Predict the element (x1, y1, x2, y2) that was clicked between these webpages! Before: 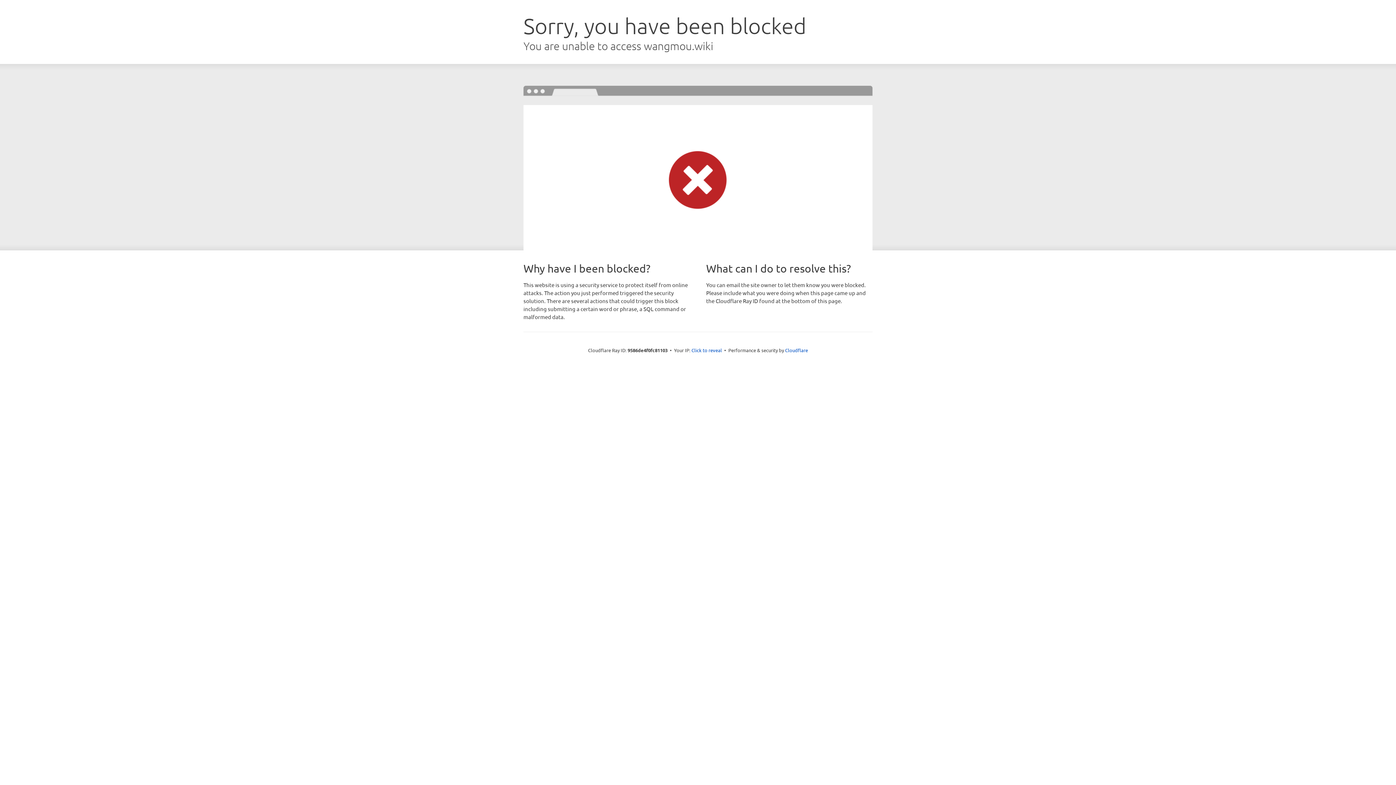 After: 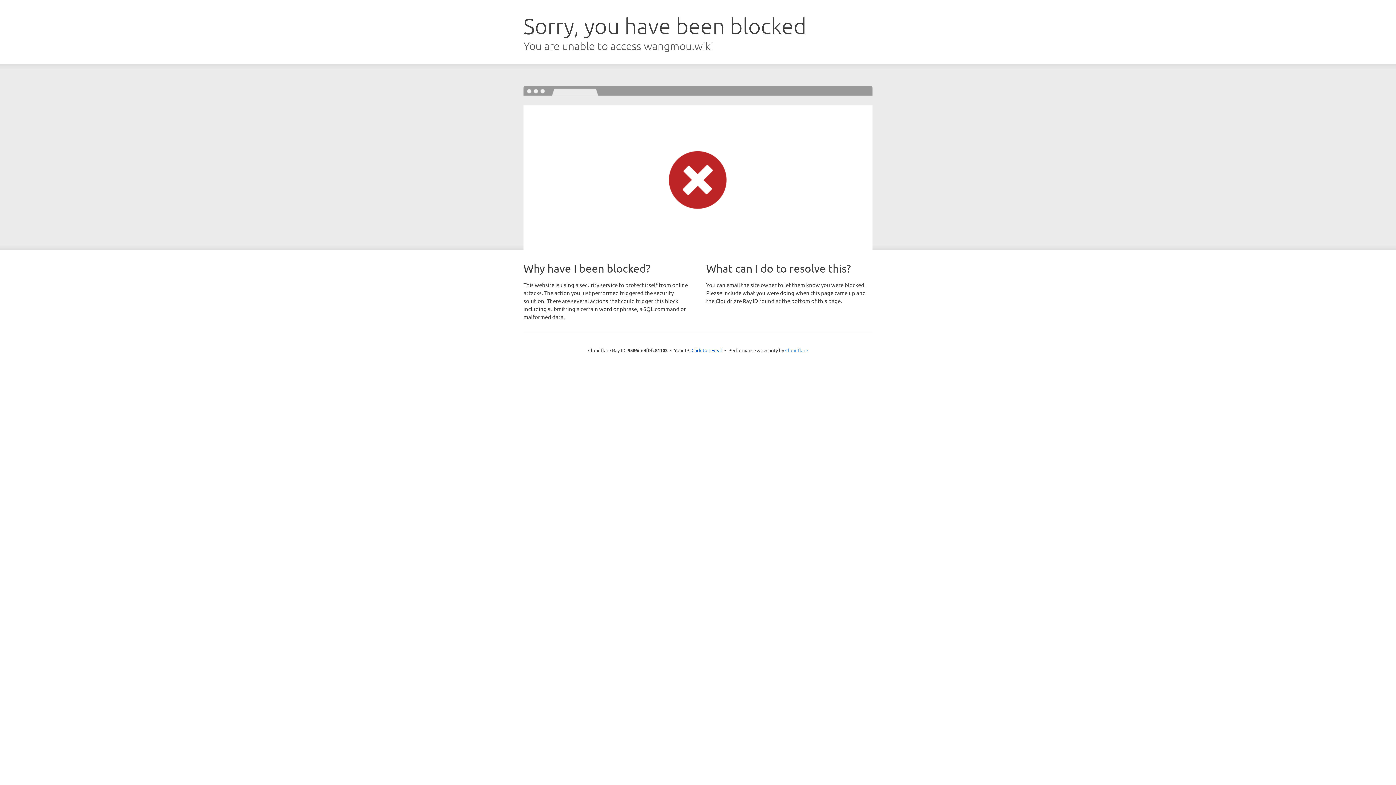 Action: bbox: (785, 347, 808, 353) label: Cloudflare